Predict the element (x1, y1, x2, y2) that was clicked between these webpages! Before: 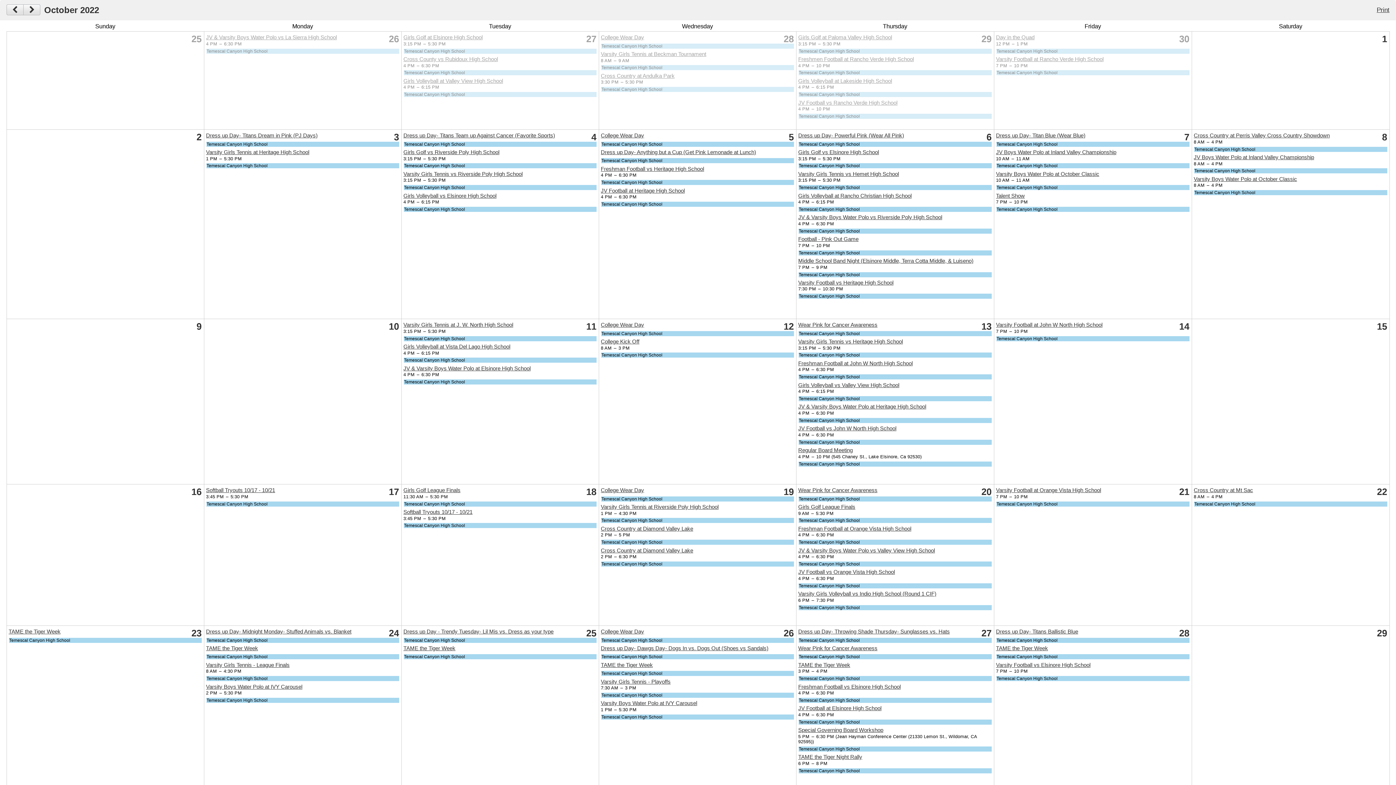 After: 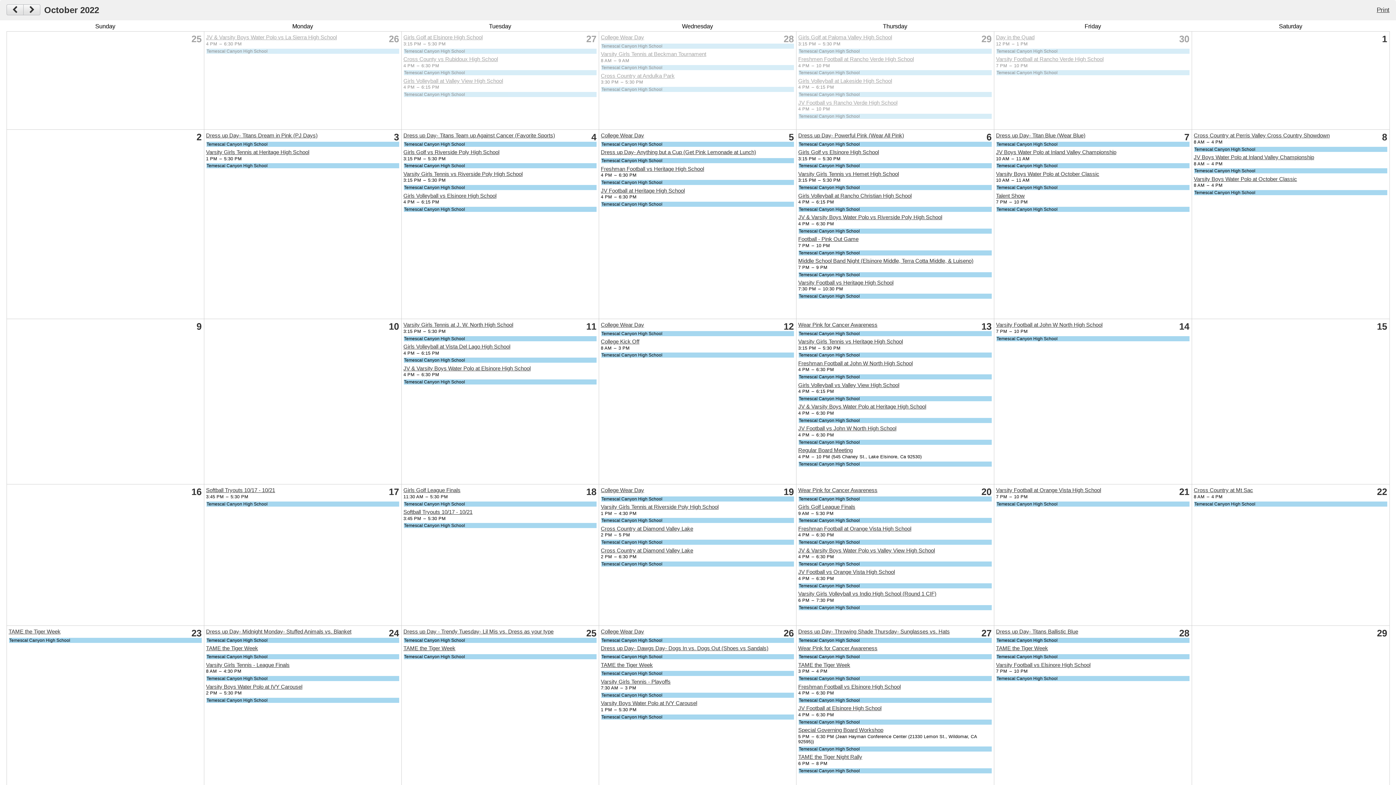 Action: bbox: (403, 149, 499, 155) label: Girls Golf vs Riverside Poly High School